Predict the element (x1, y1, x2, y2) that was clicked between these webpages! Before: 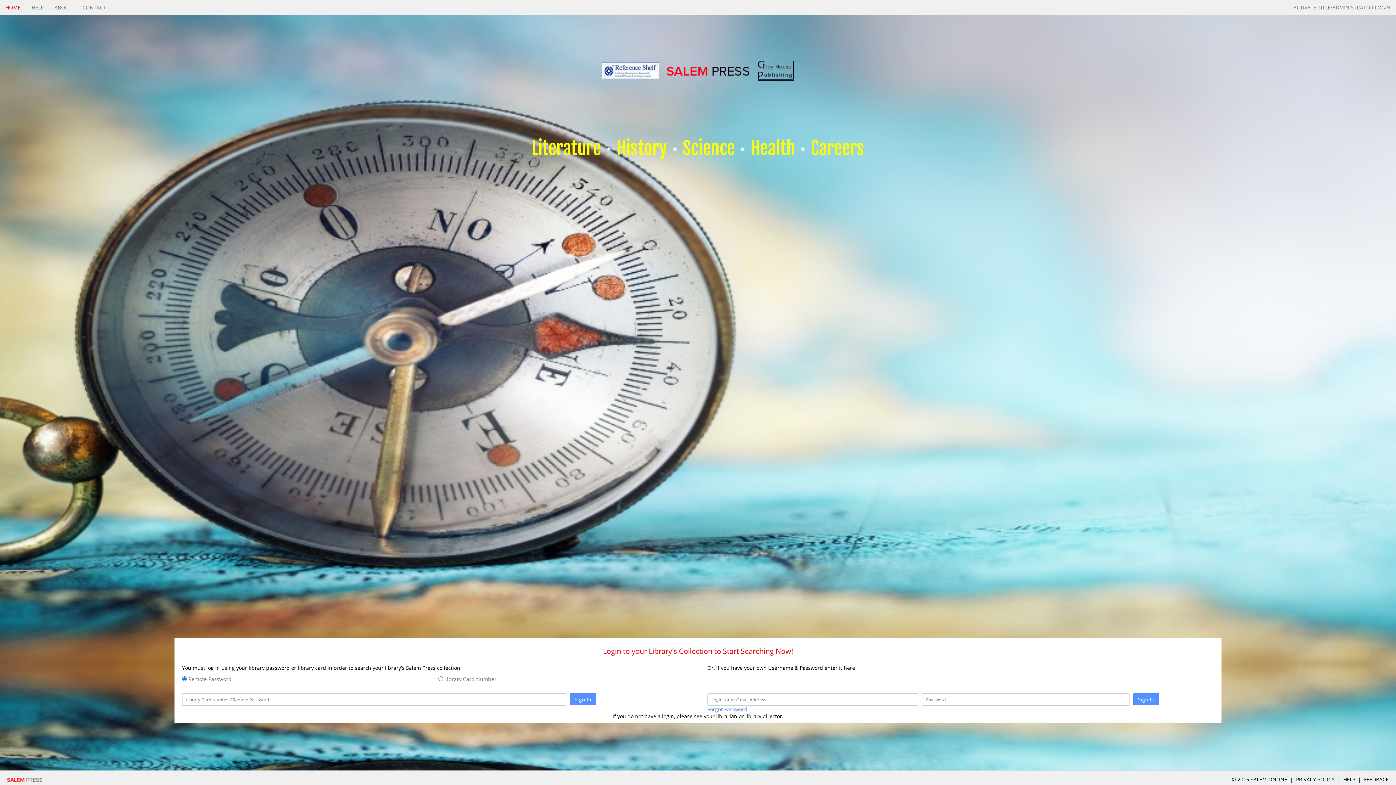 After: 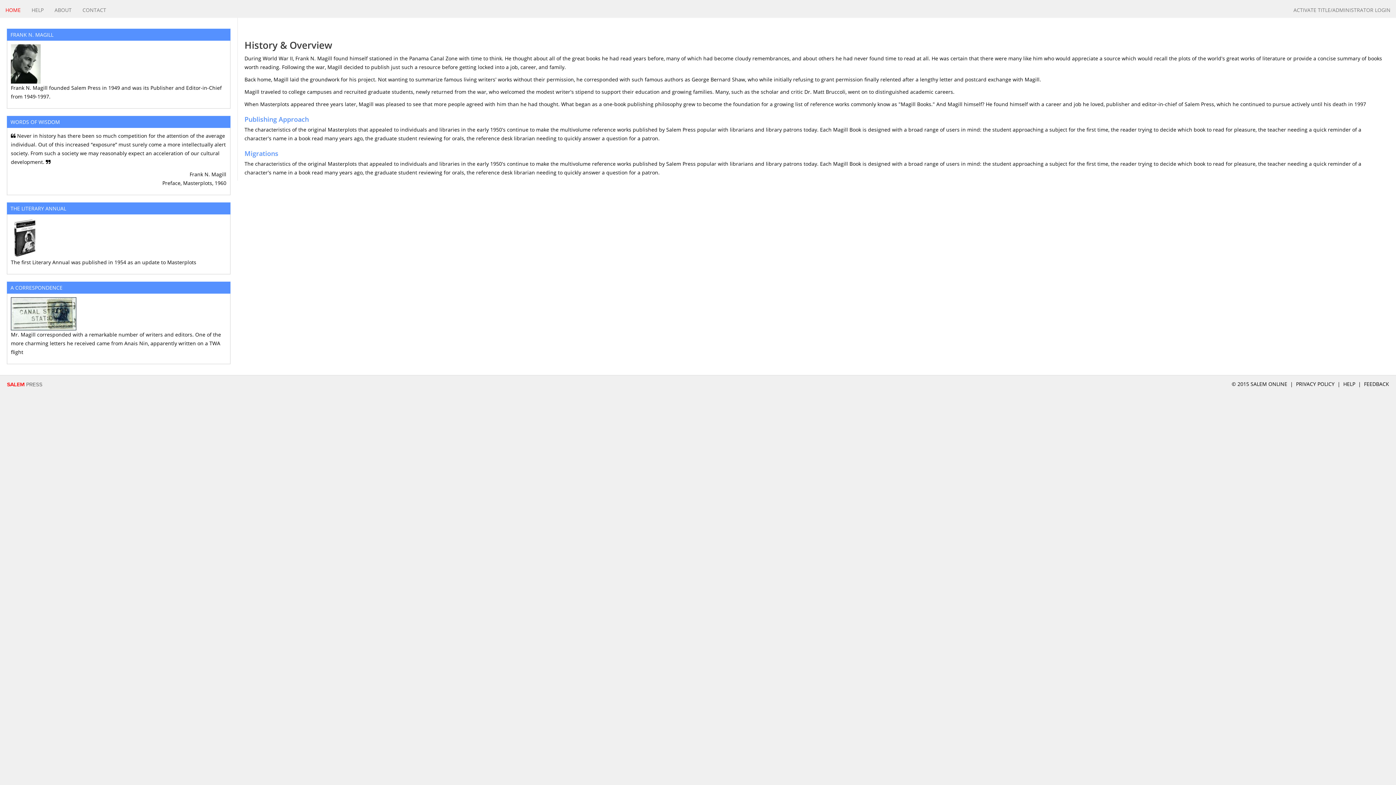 Action: label: ABOUT bbox: (49, 0, 77, 15)